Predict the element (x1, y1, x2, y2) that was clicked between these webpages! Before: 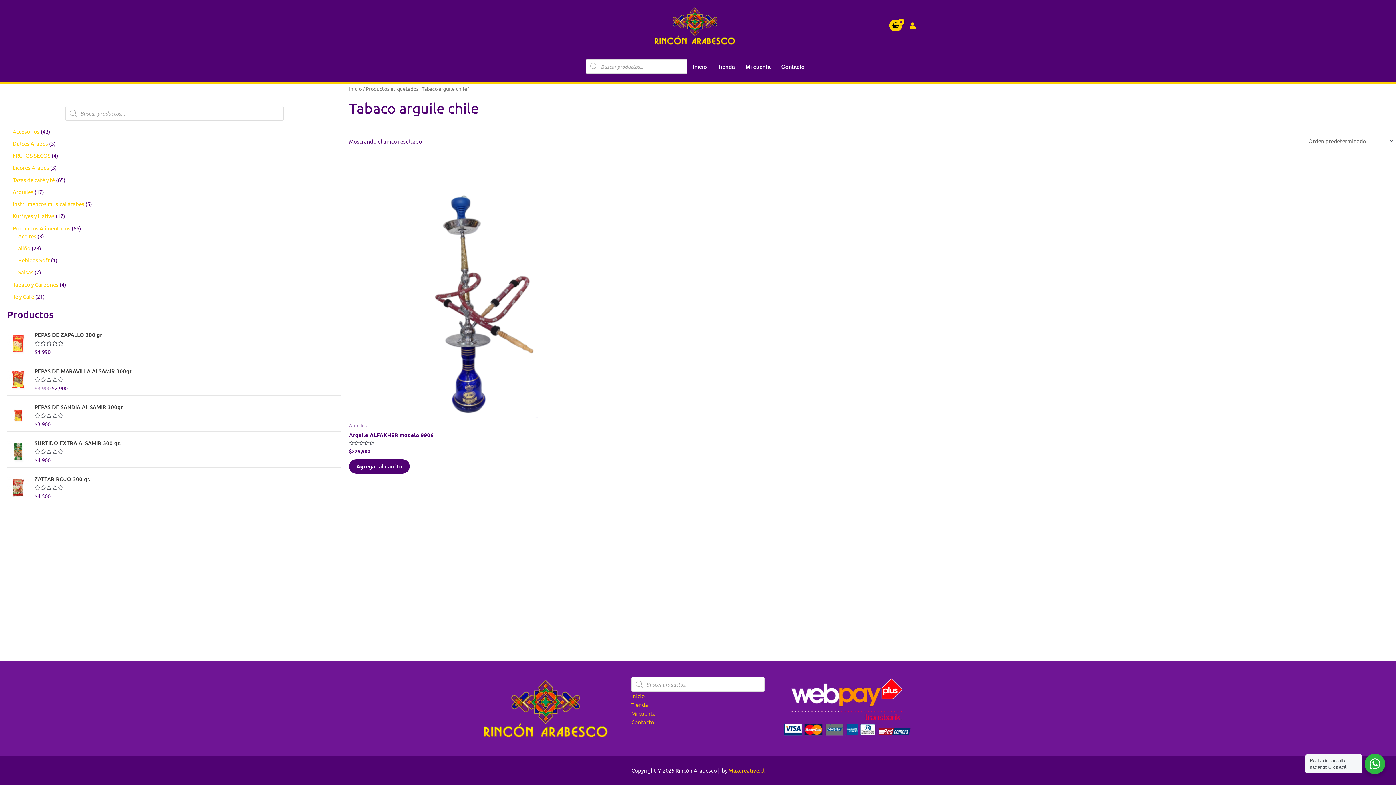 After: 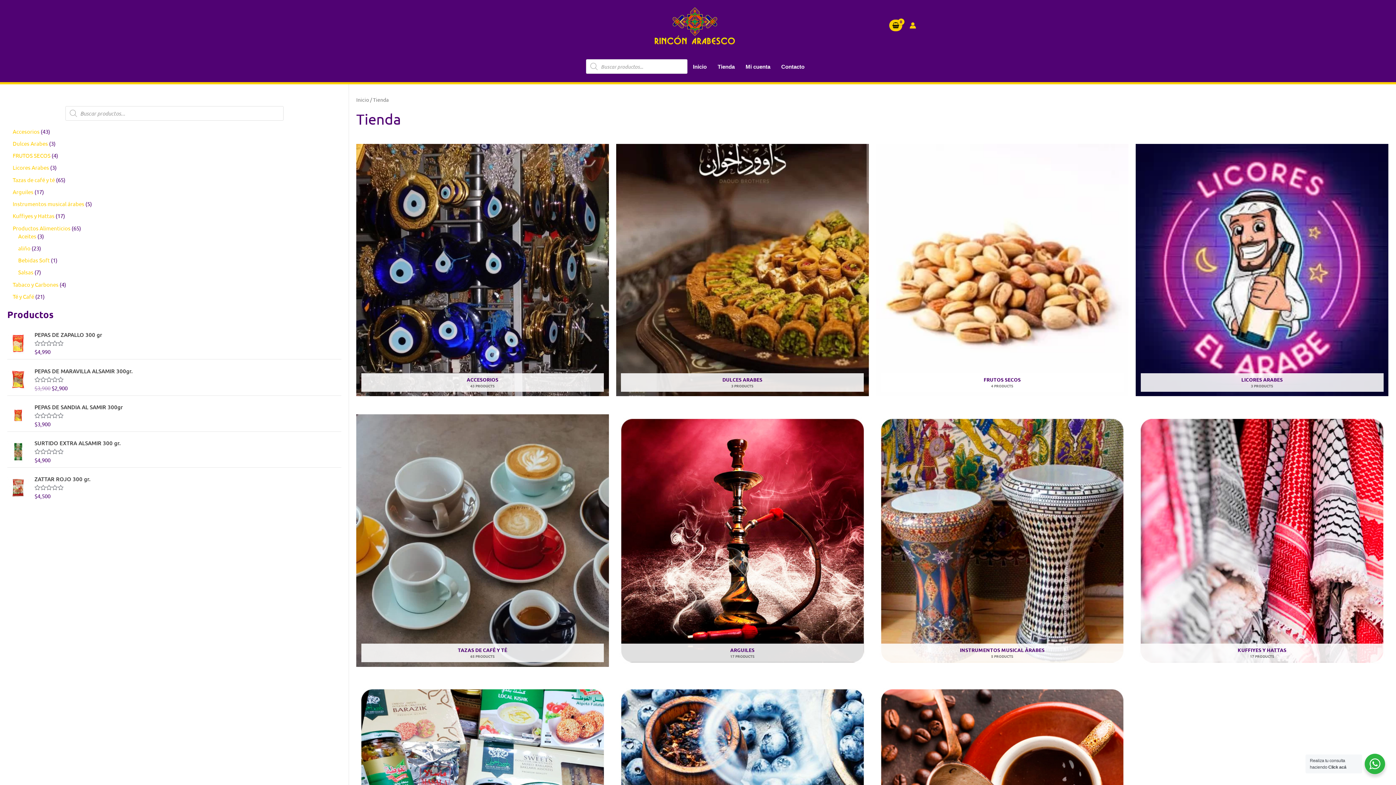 Action: label: Tienda bbox: (631, 701, 648, 708)